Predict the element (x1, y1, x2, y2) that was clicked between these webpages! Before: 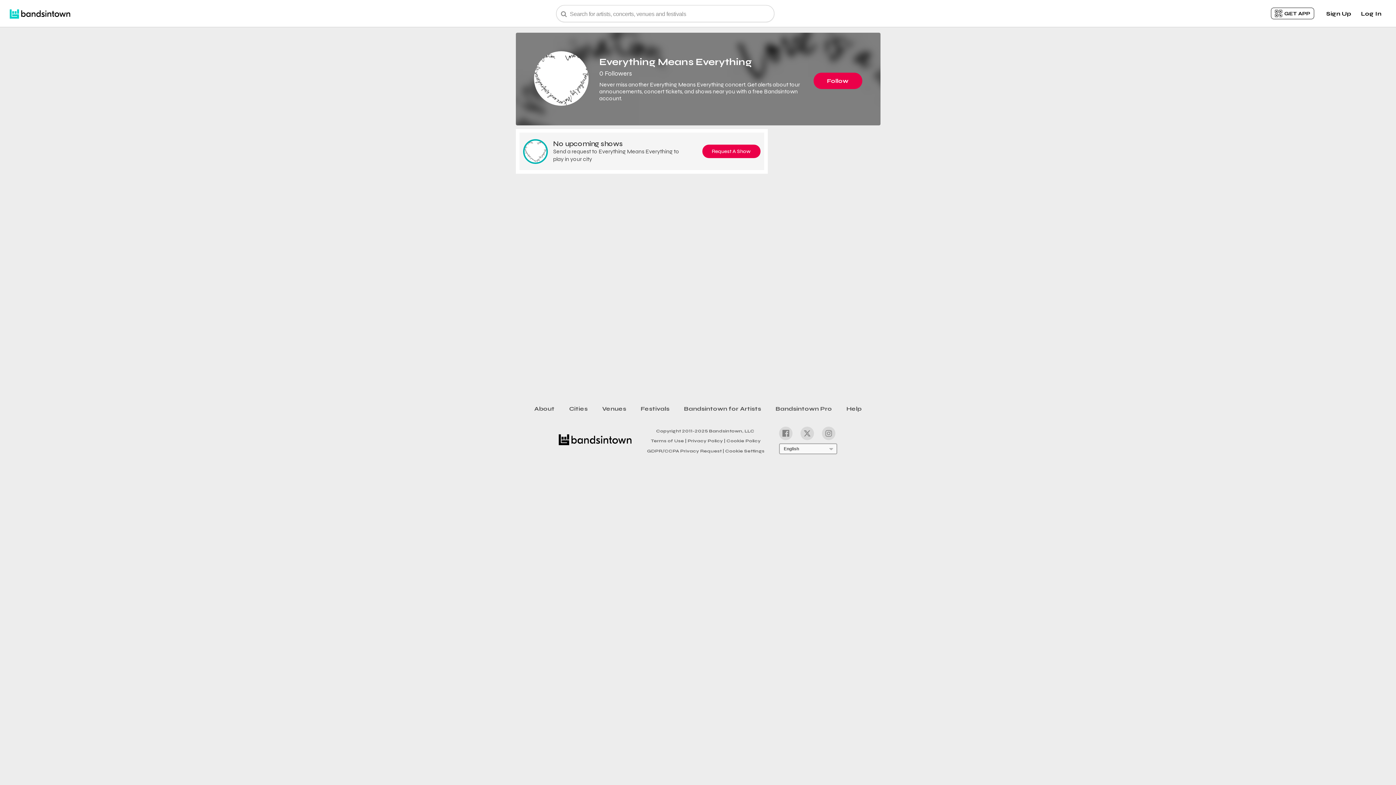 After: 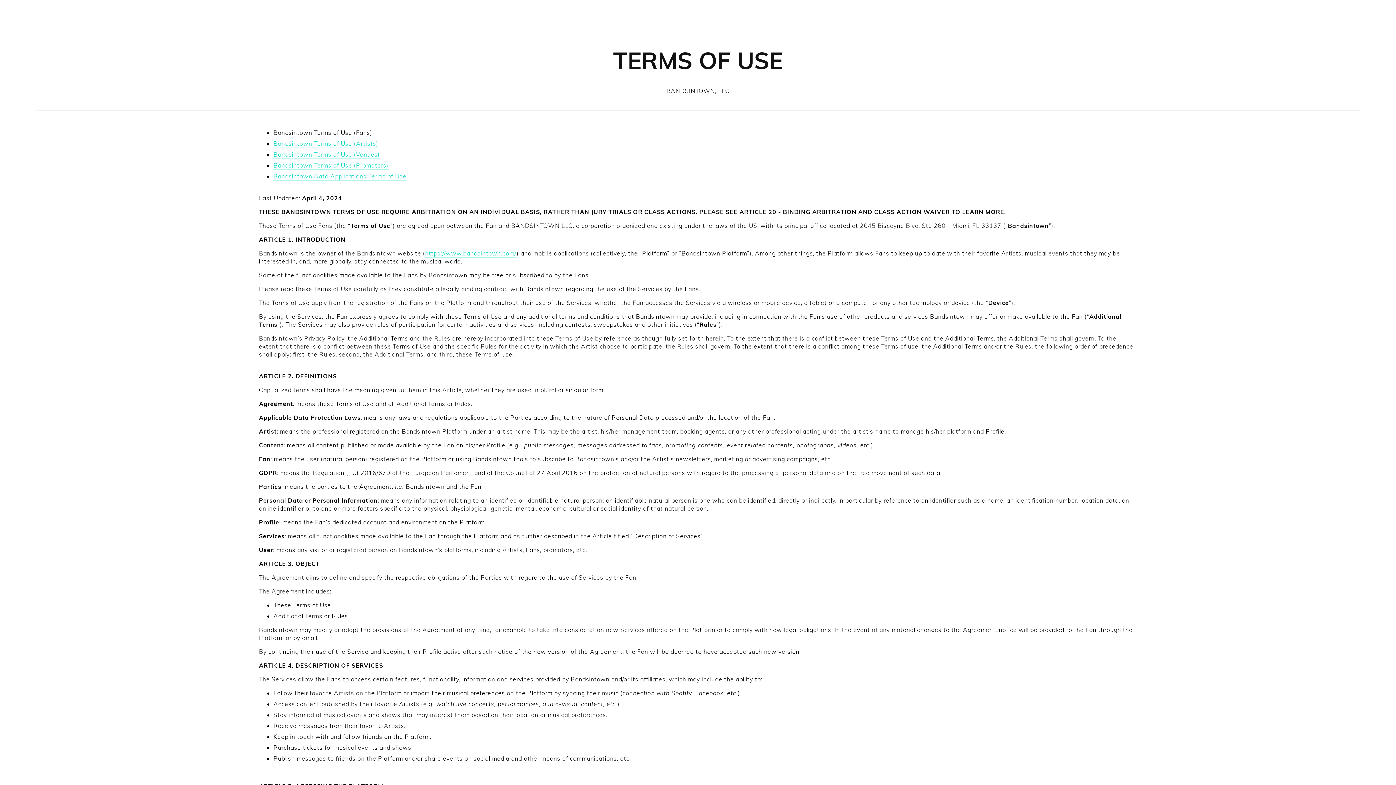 Action: label: Terms of Use | bbox: (650, 436, 686, 444)